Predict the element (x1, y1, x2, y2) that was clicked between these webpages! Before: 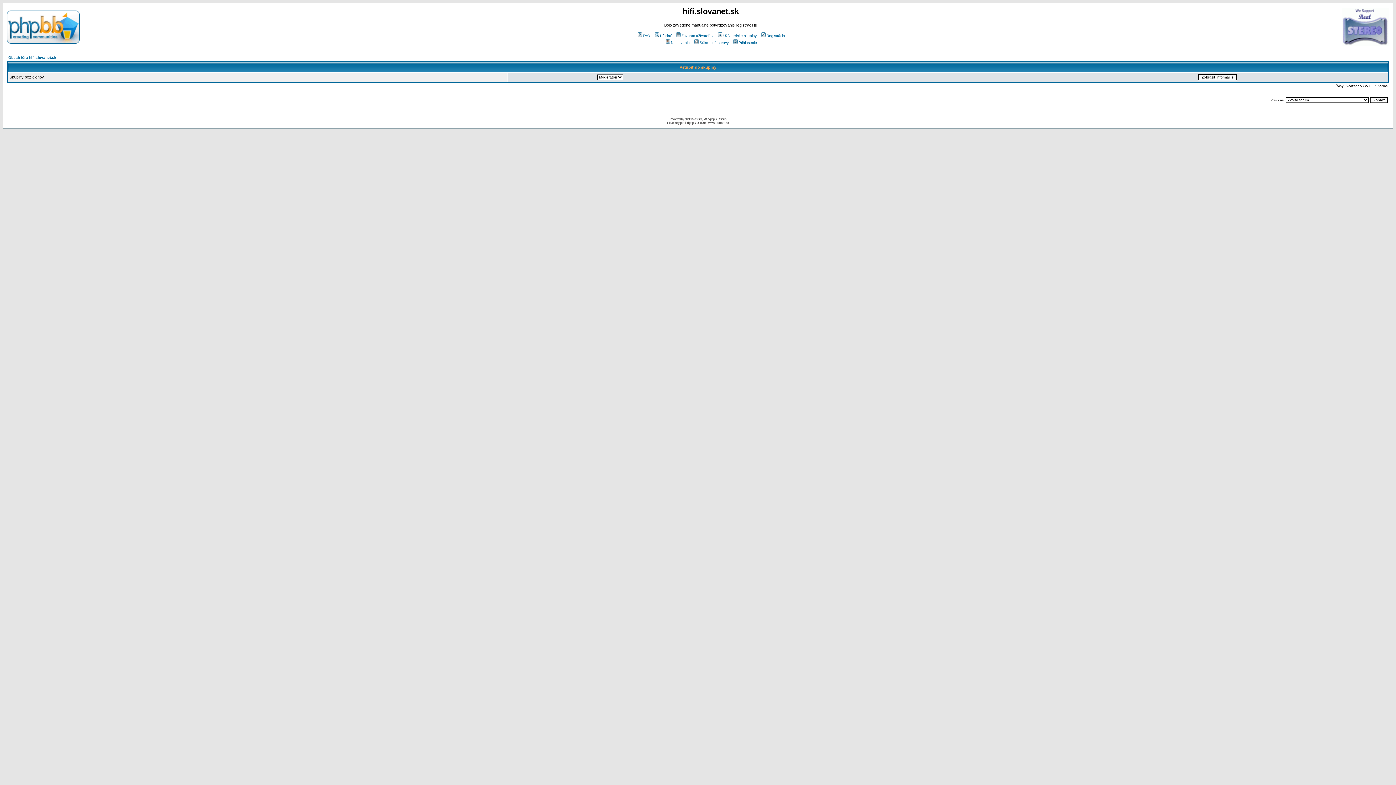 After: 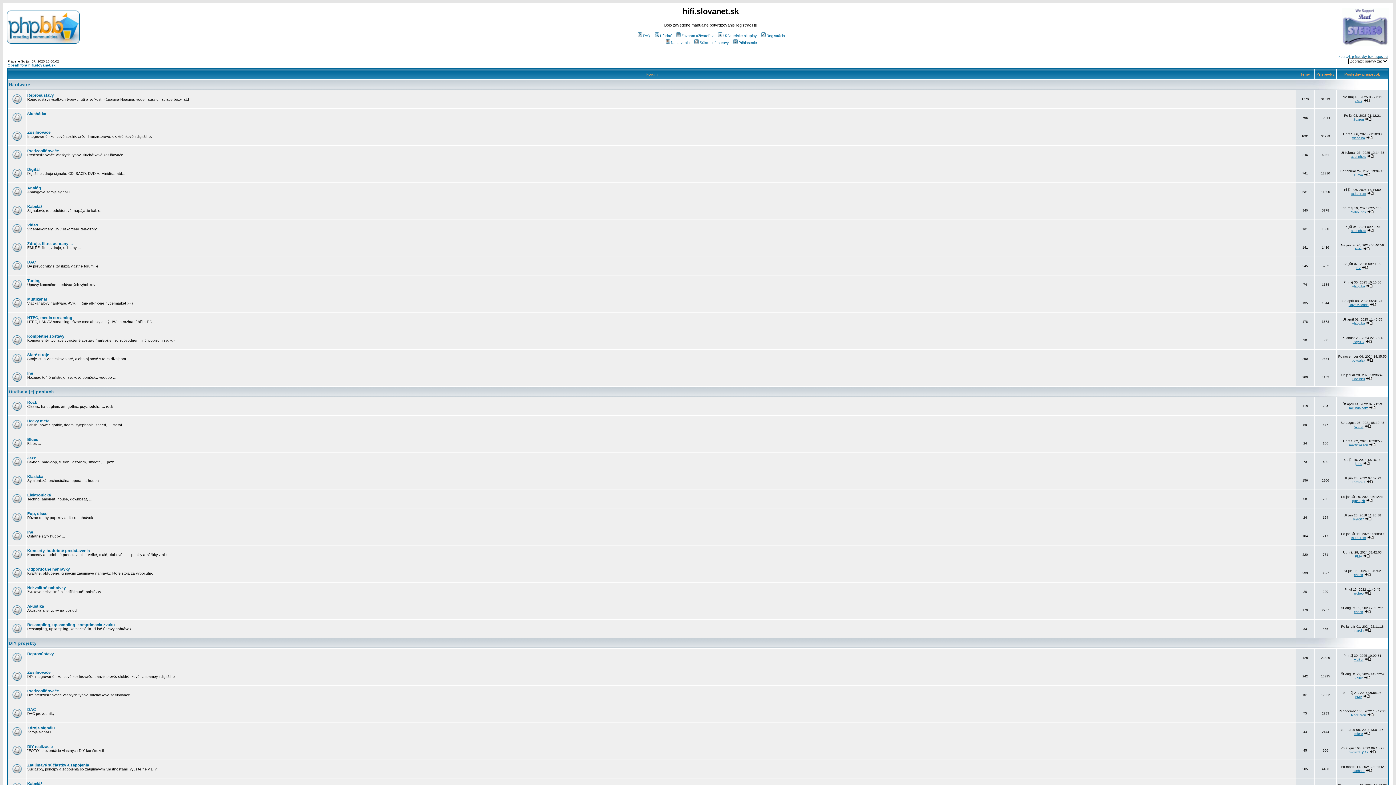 Action: bbox: (6, 38, 79, 45)